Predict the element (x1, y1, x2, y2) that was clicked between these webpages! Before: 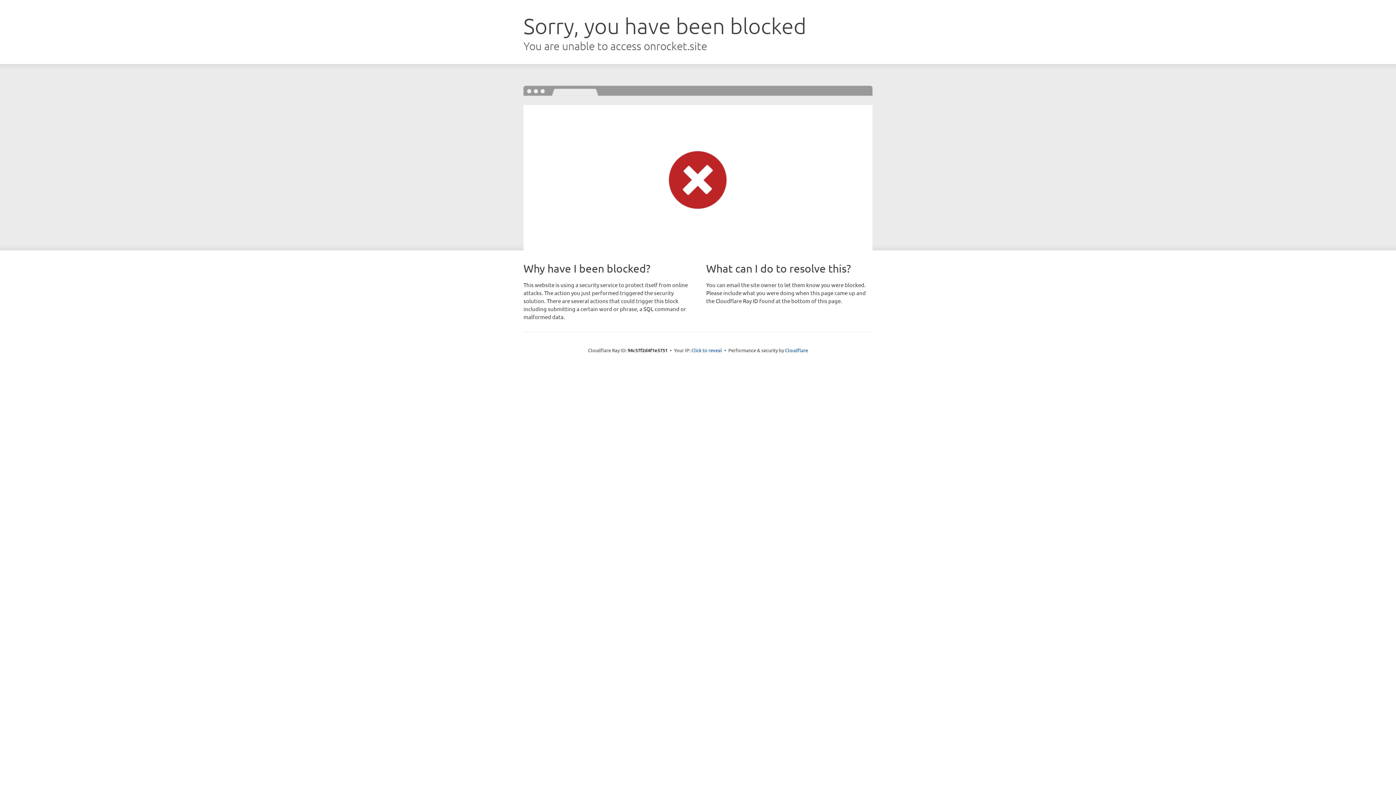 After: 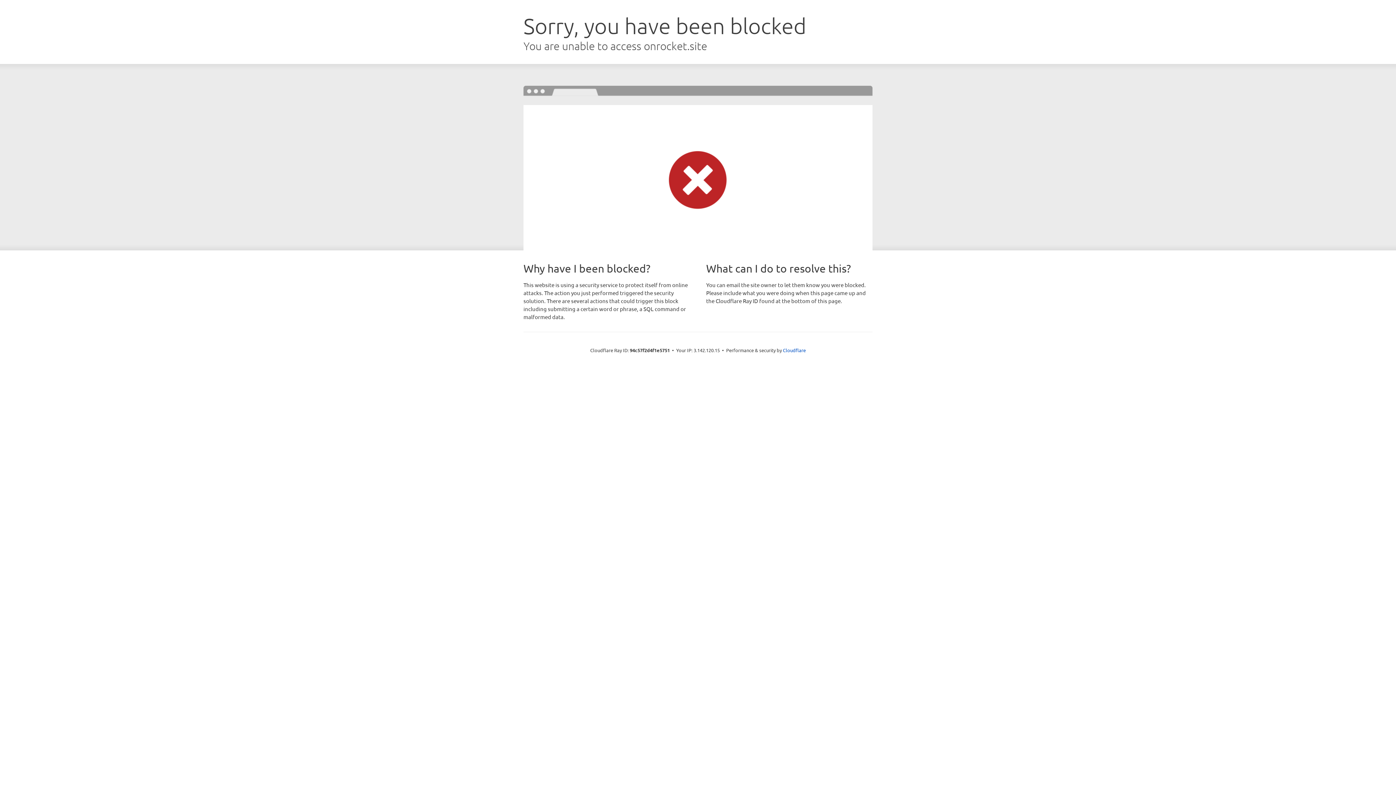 Action: label: Click to reveal bbox: (691, 346, 722, 353)